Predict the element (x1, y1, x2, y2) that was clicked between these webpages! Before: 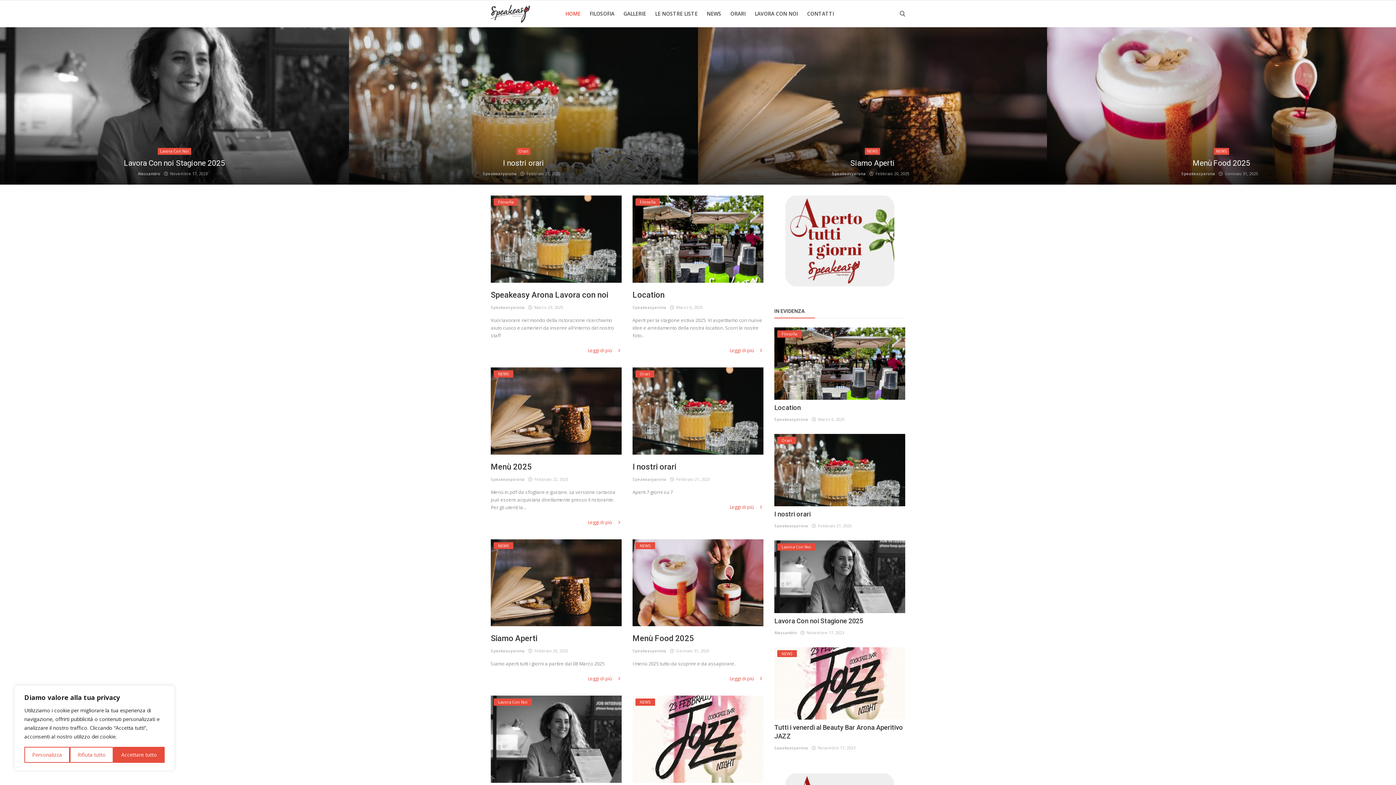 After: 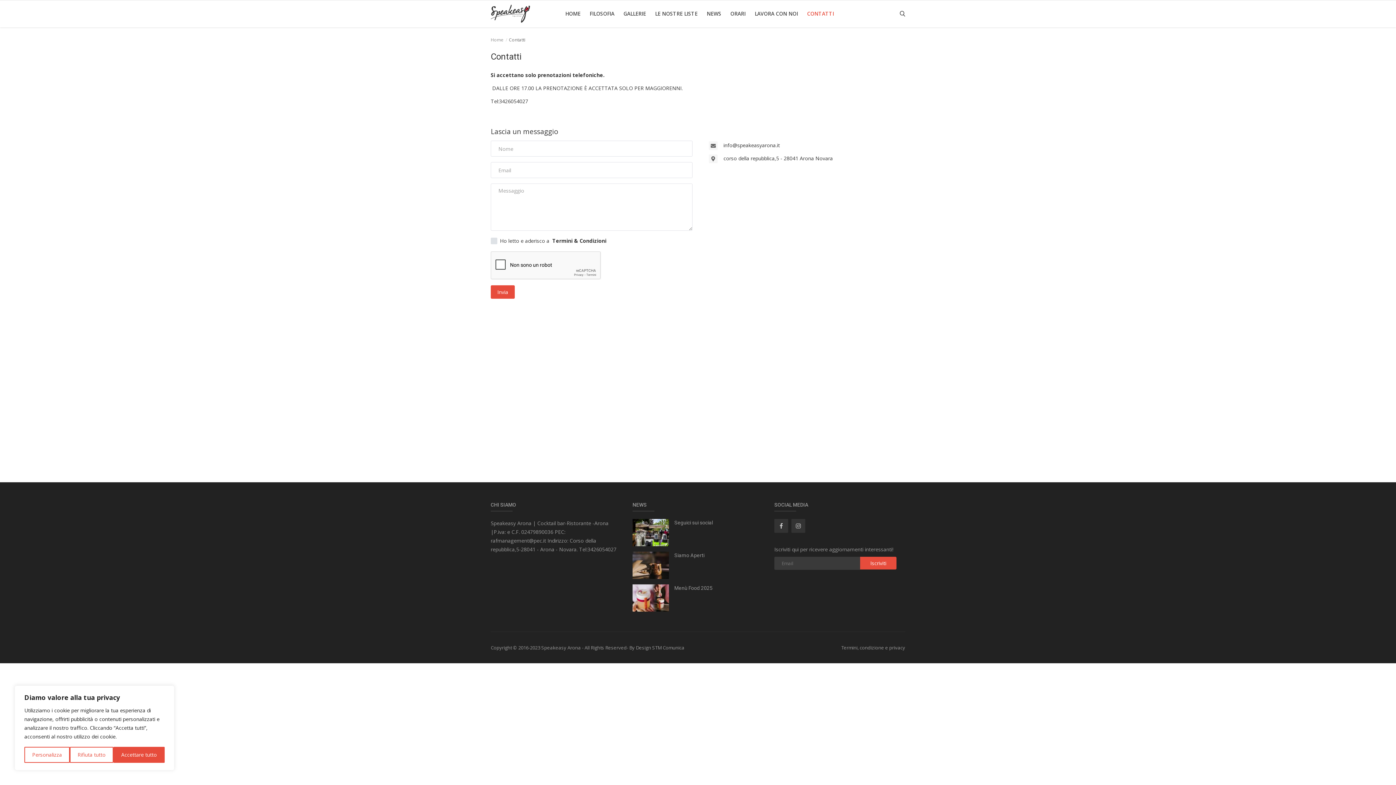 Action: label: CONTATTI bbox: (803, 0, 837, 27)